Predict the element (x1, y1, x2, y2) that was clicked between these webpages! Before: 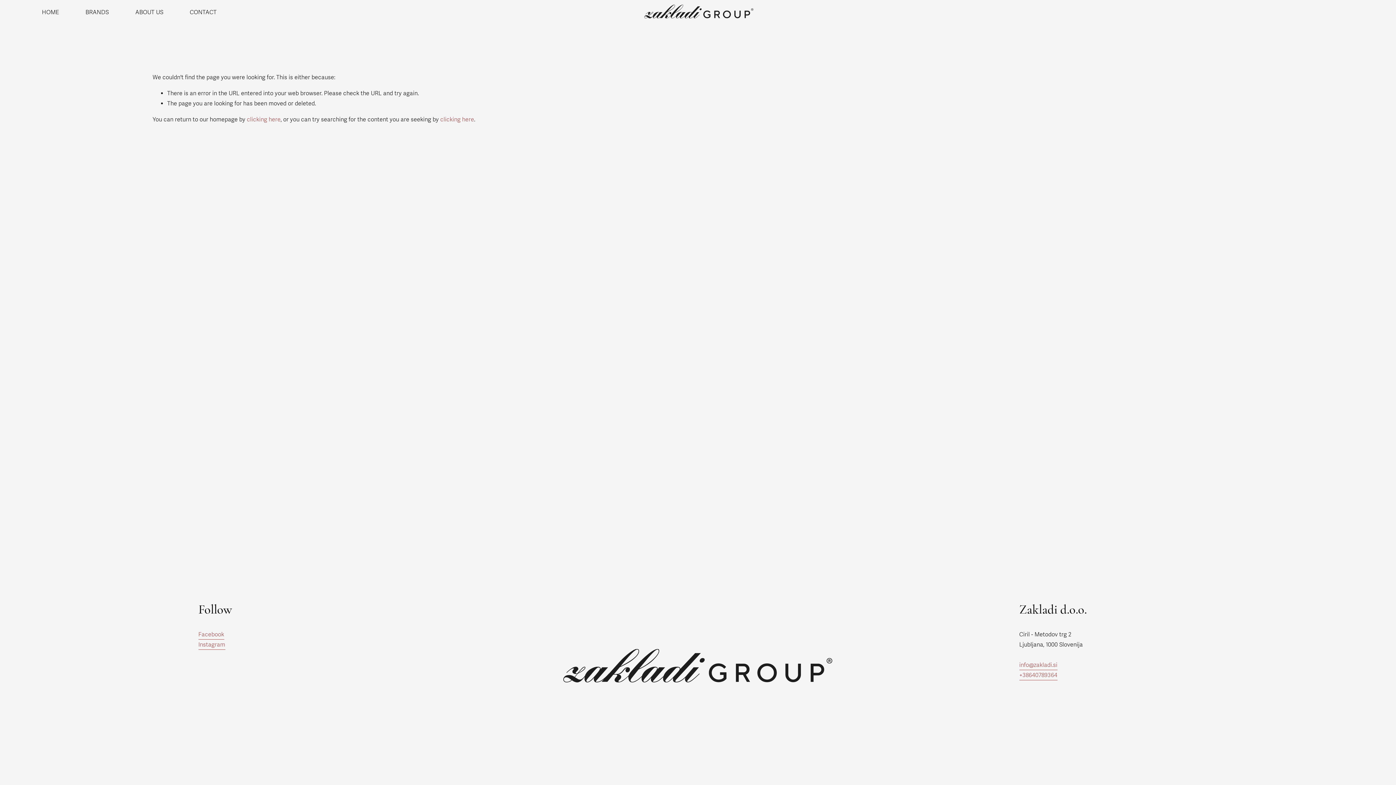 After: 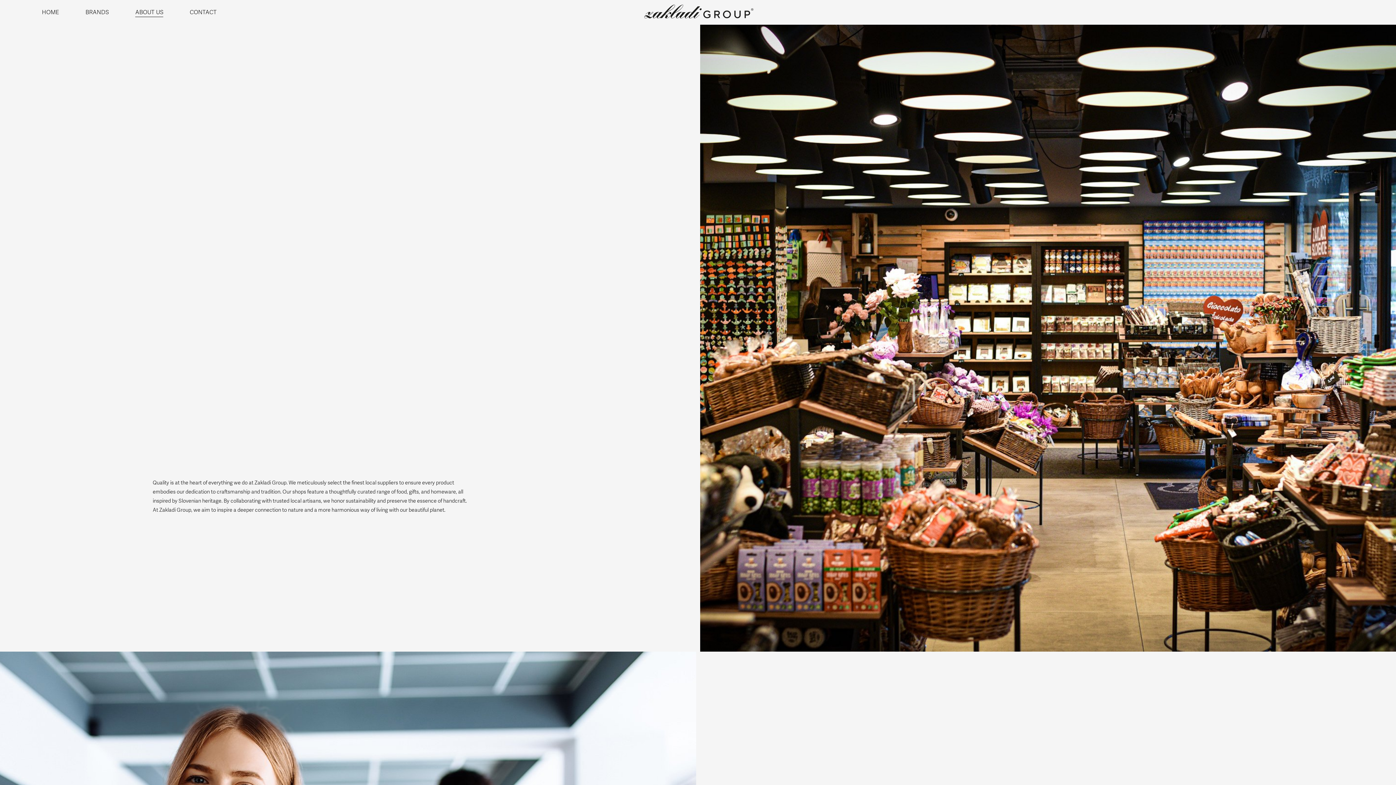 Action: bbox: (135, 6, 163, 17) label: ABOUT US